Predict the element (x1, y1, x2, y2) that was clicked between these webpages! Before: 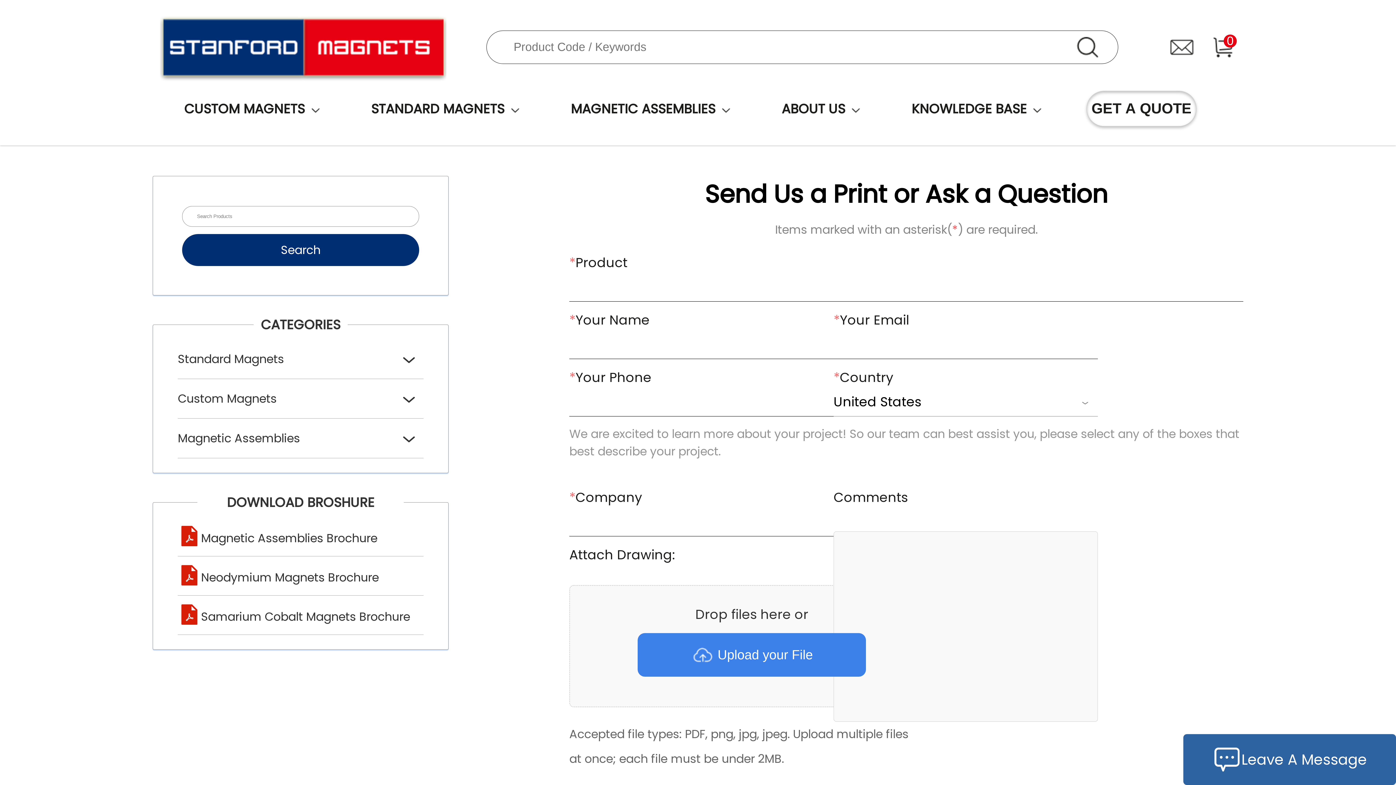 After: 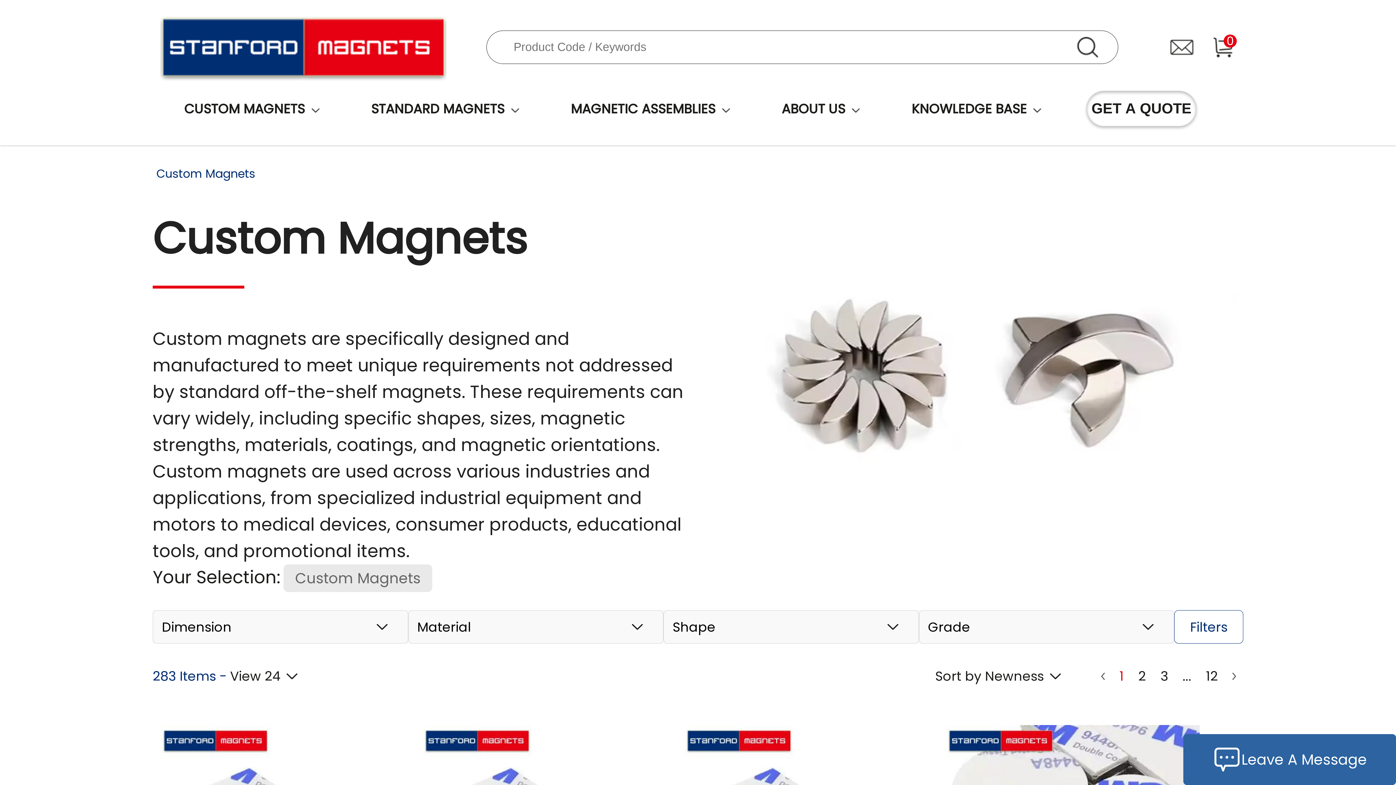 Action: bbox: (184, 91, 304, 126) label: CUSTOM MAGNETS